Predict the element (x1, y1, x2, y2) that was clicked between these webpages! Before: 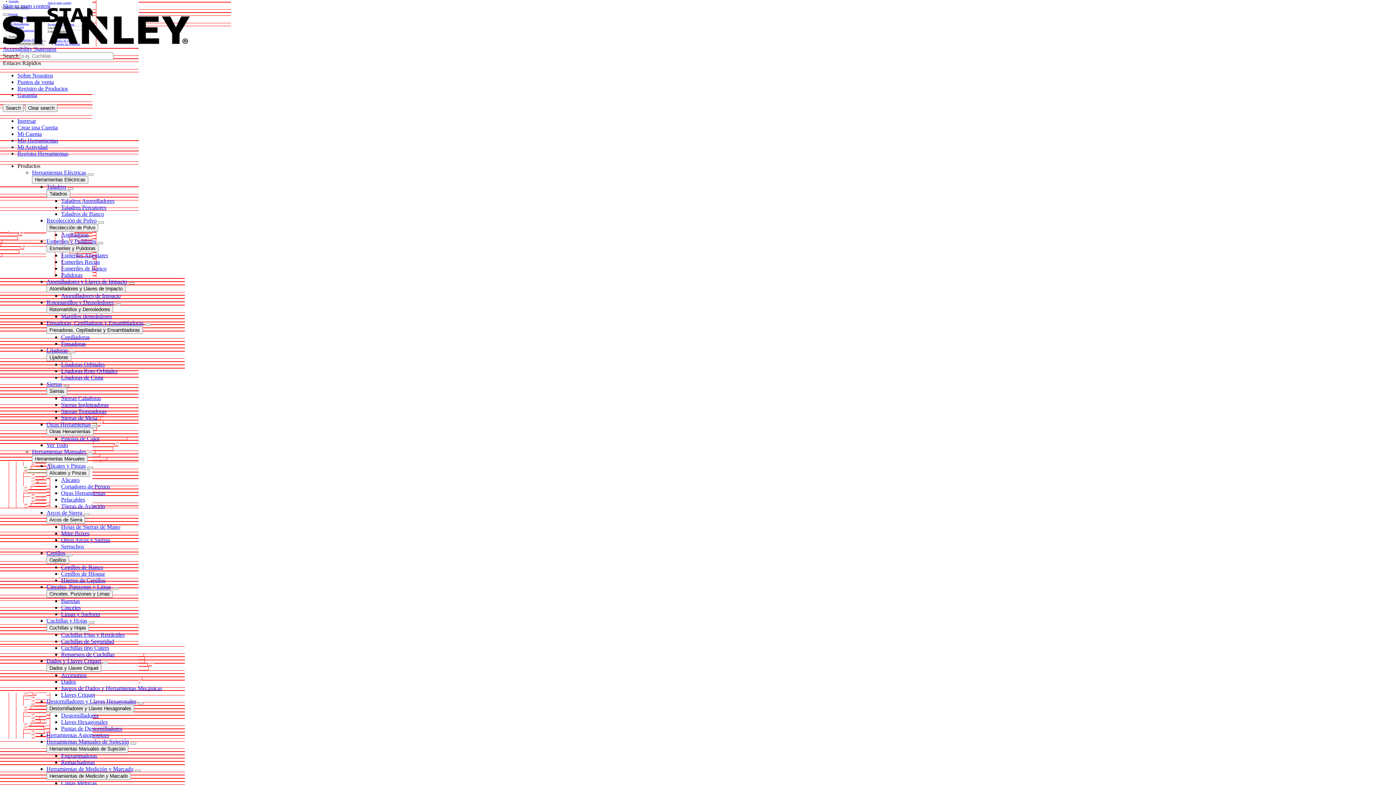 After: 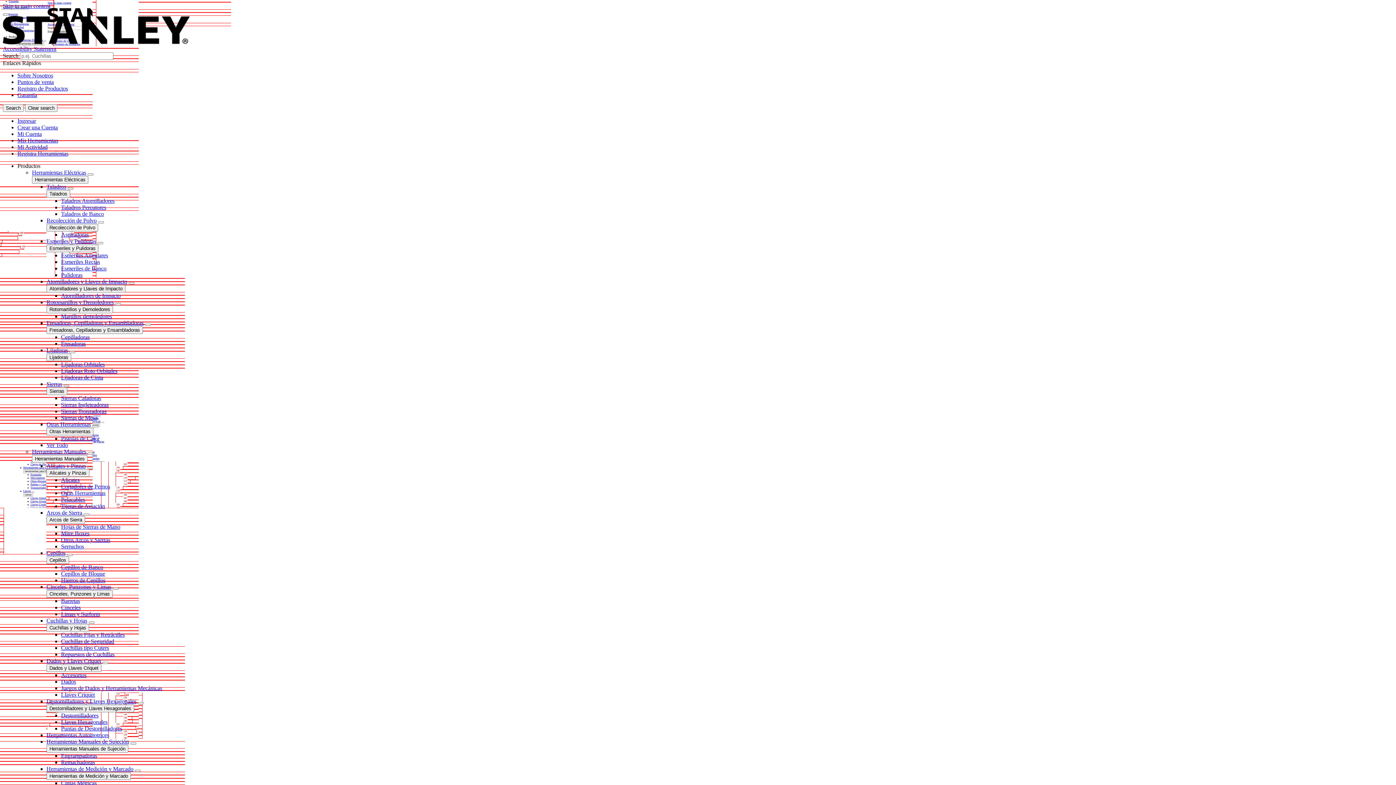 Action: bbox: (46, 658, 101, 664) label: Dados y Llaves Criquet